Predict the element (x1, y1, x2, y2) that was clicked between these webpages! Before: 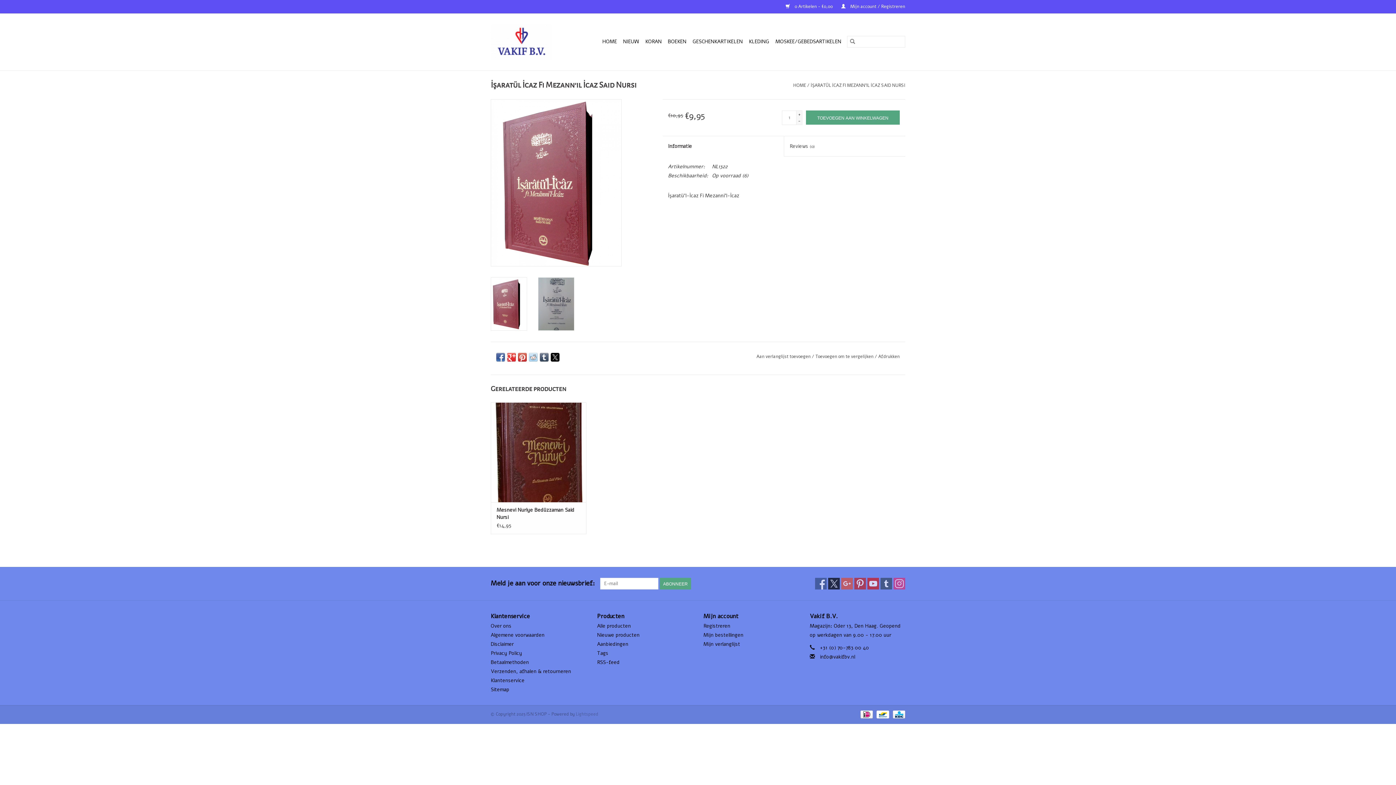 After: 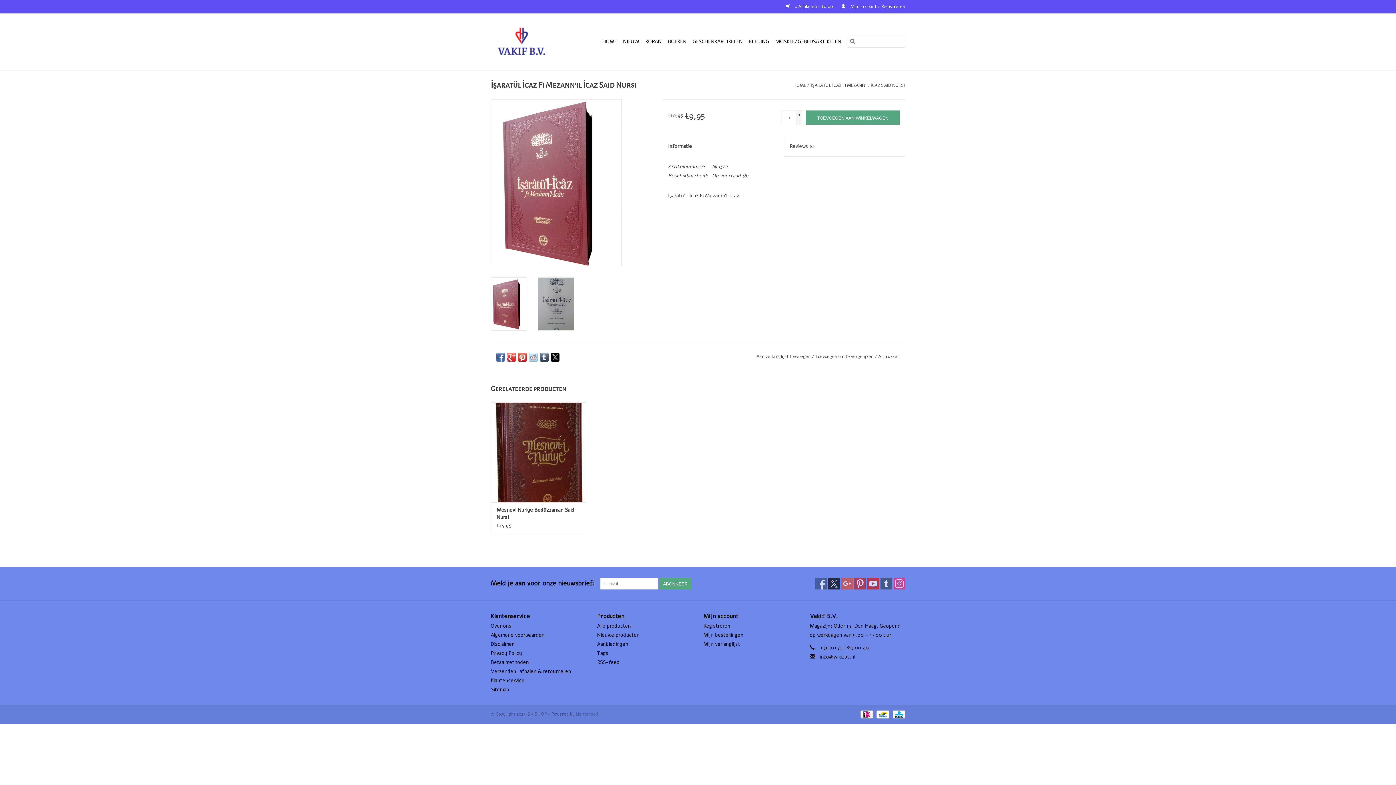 Action: bbox: (529, 352, 537, 361)